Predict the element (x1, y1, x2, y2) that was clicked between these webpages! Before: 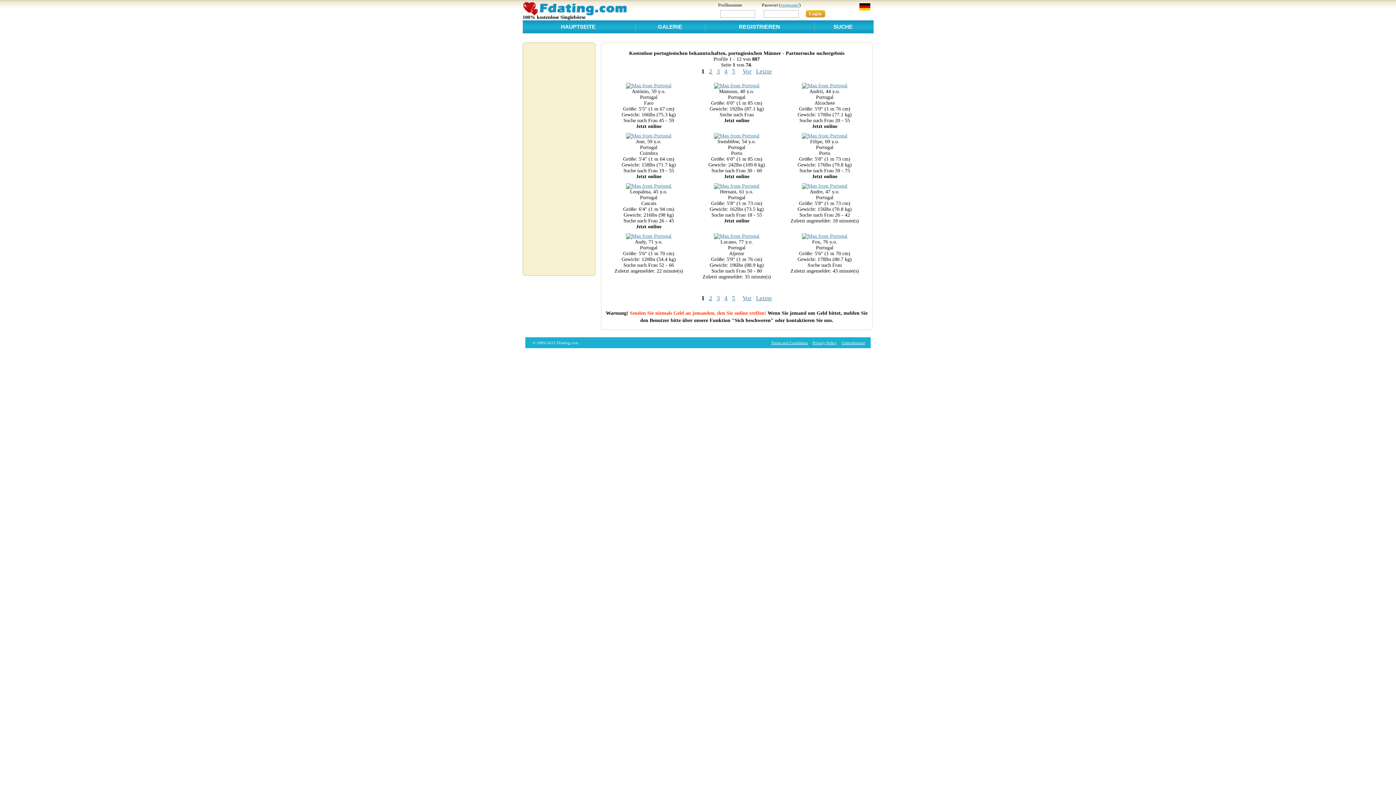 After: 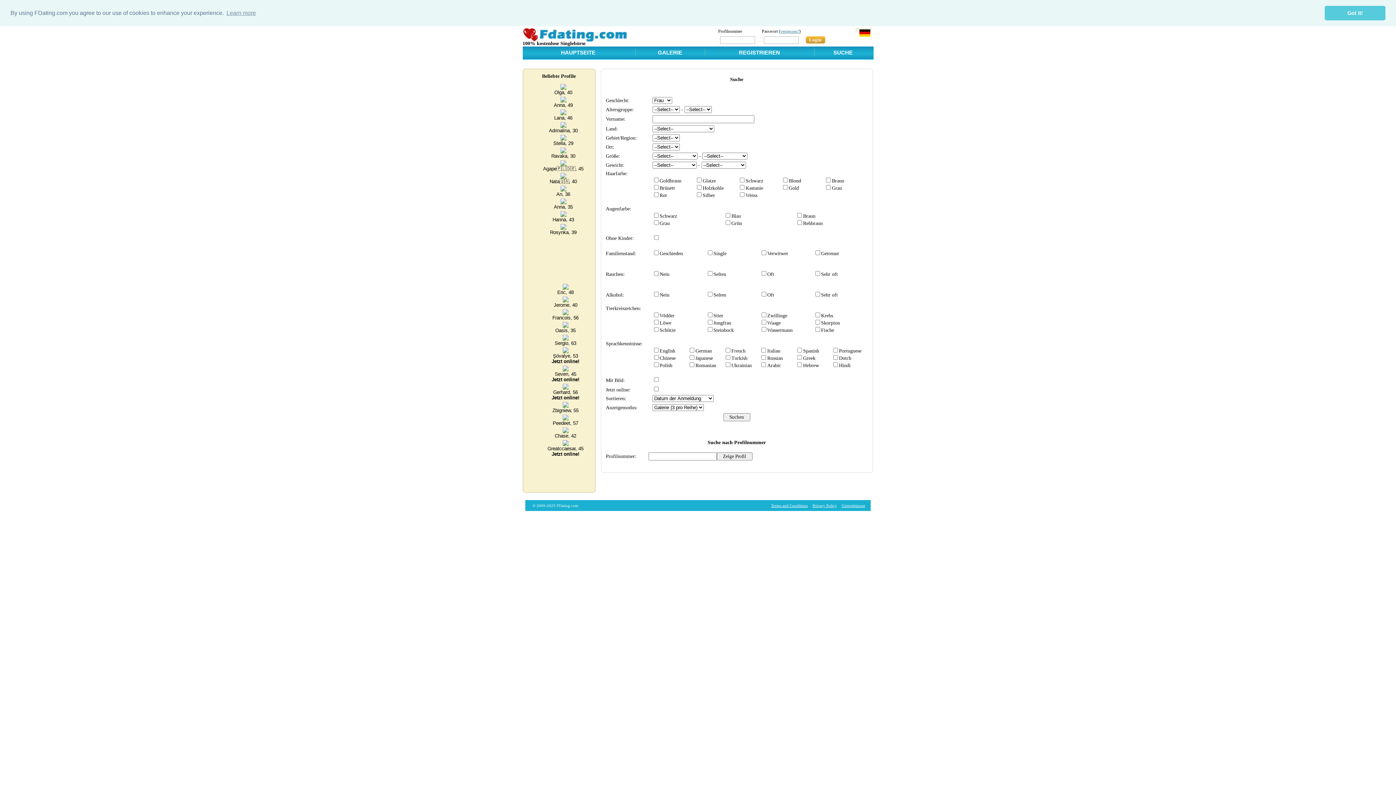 Action: label: SUCHE bbox: (833, 23, 852, 29)